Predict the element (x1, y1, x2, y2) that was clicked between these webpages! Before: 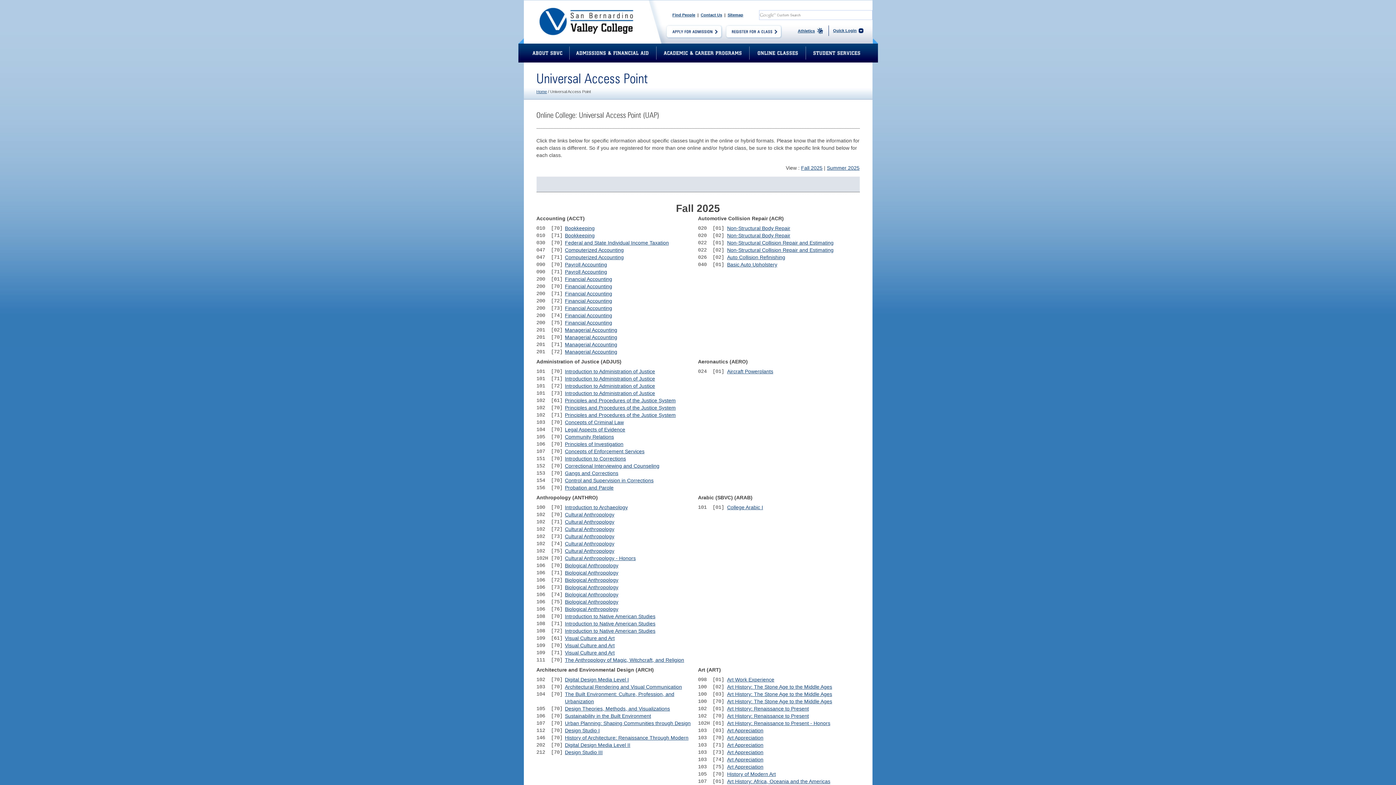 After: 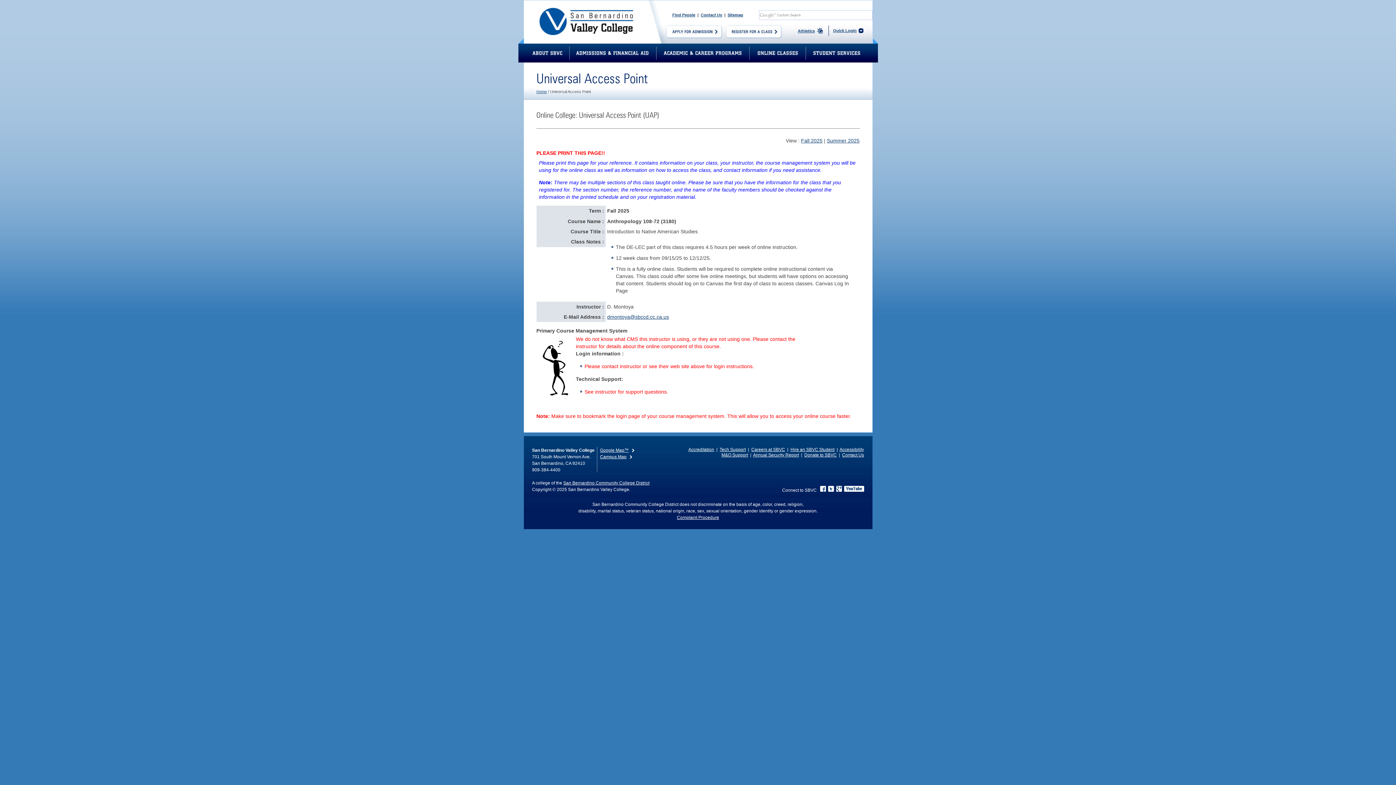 Action: bbox: (565, 628, 655, 634) label: Introduction to Native American Studies